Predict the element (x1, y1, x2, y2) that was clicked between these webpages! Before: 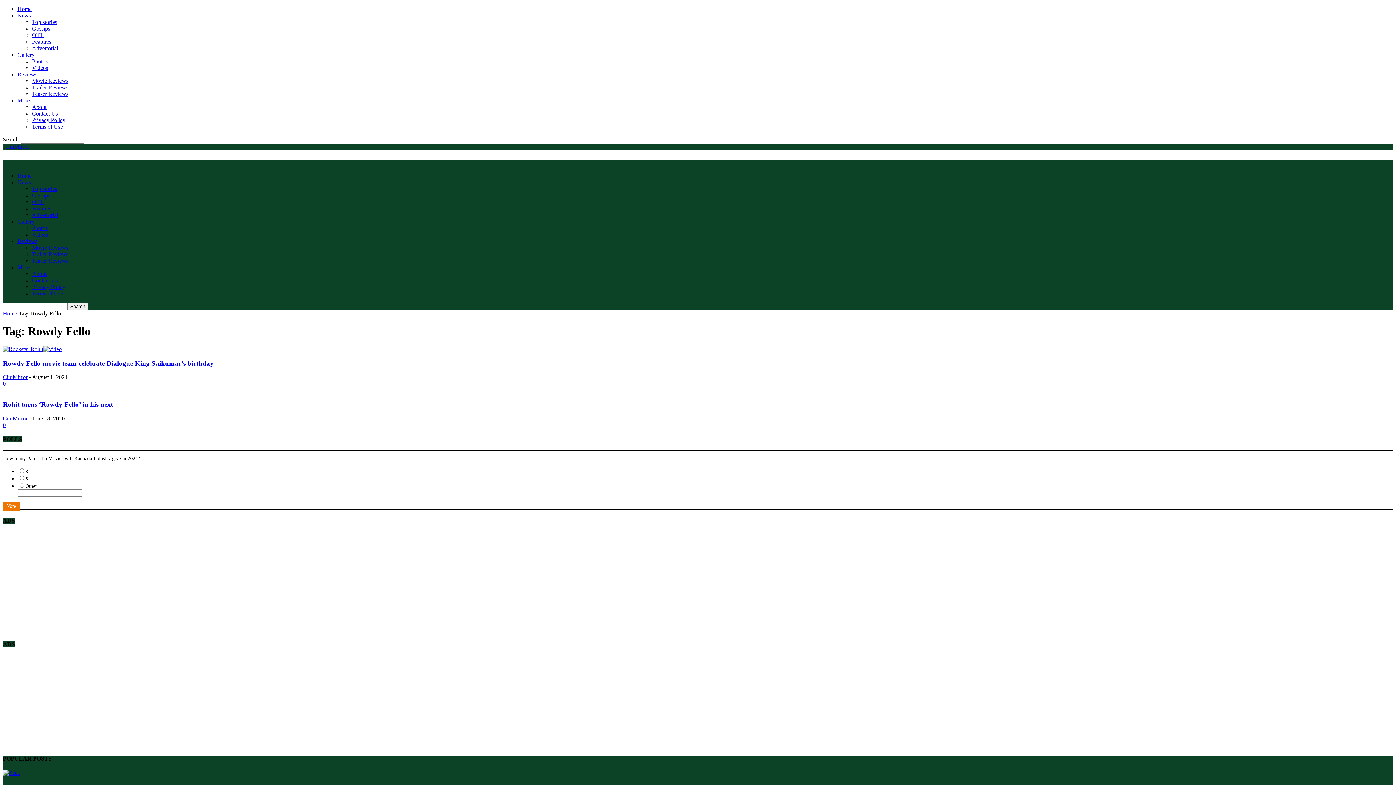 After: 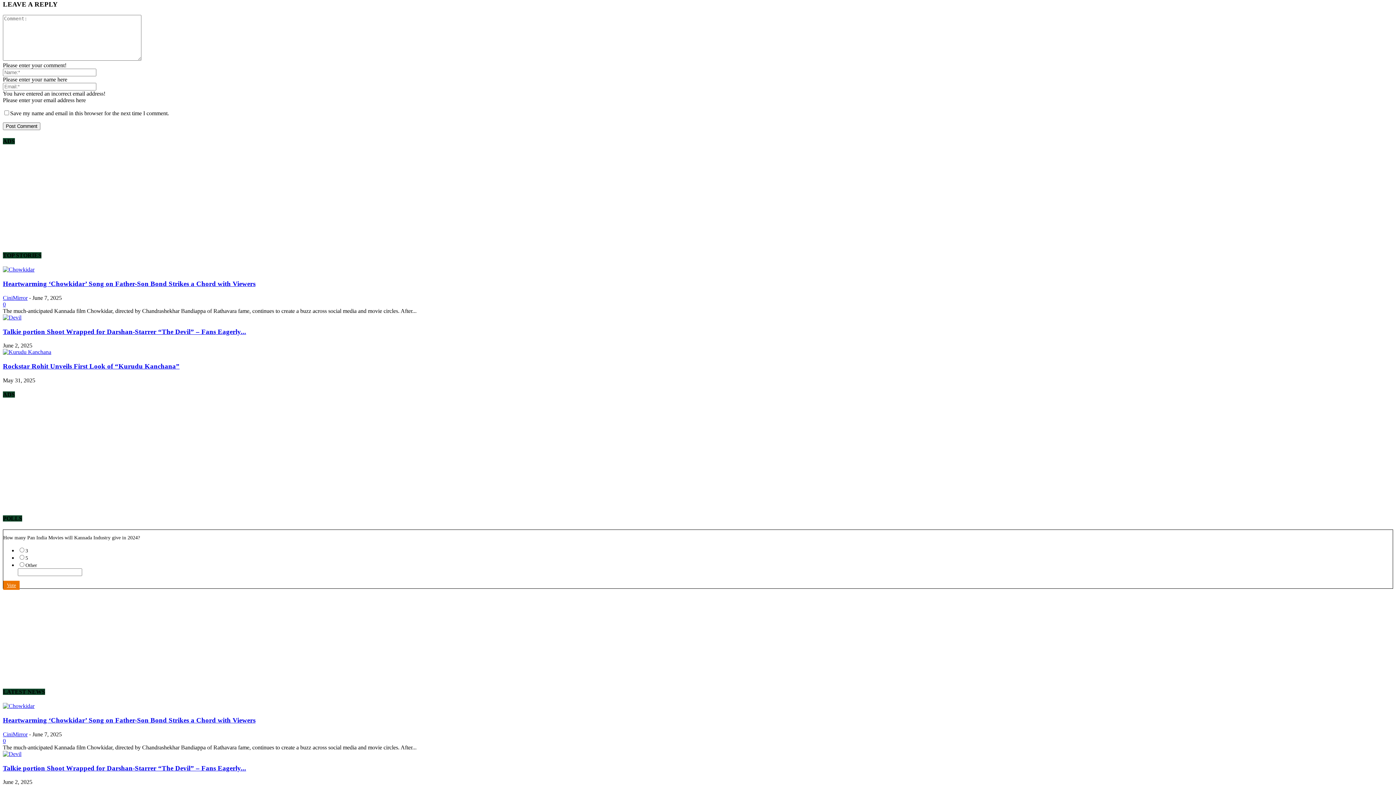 Action: label: 0 bbox: (2, 380, 5, 387)